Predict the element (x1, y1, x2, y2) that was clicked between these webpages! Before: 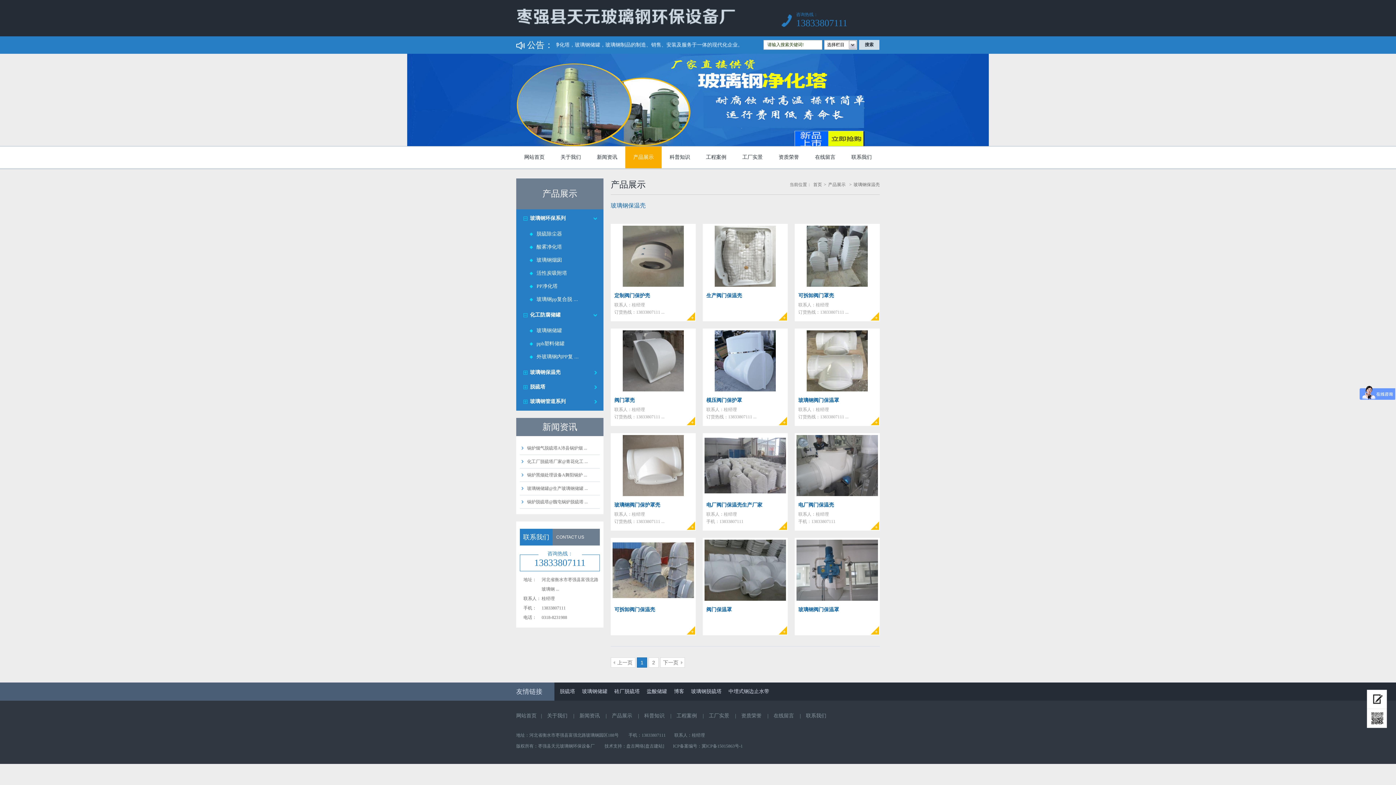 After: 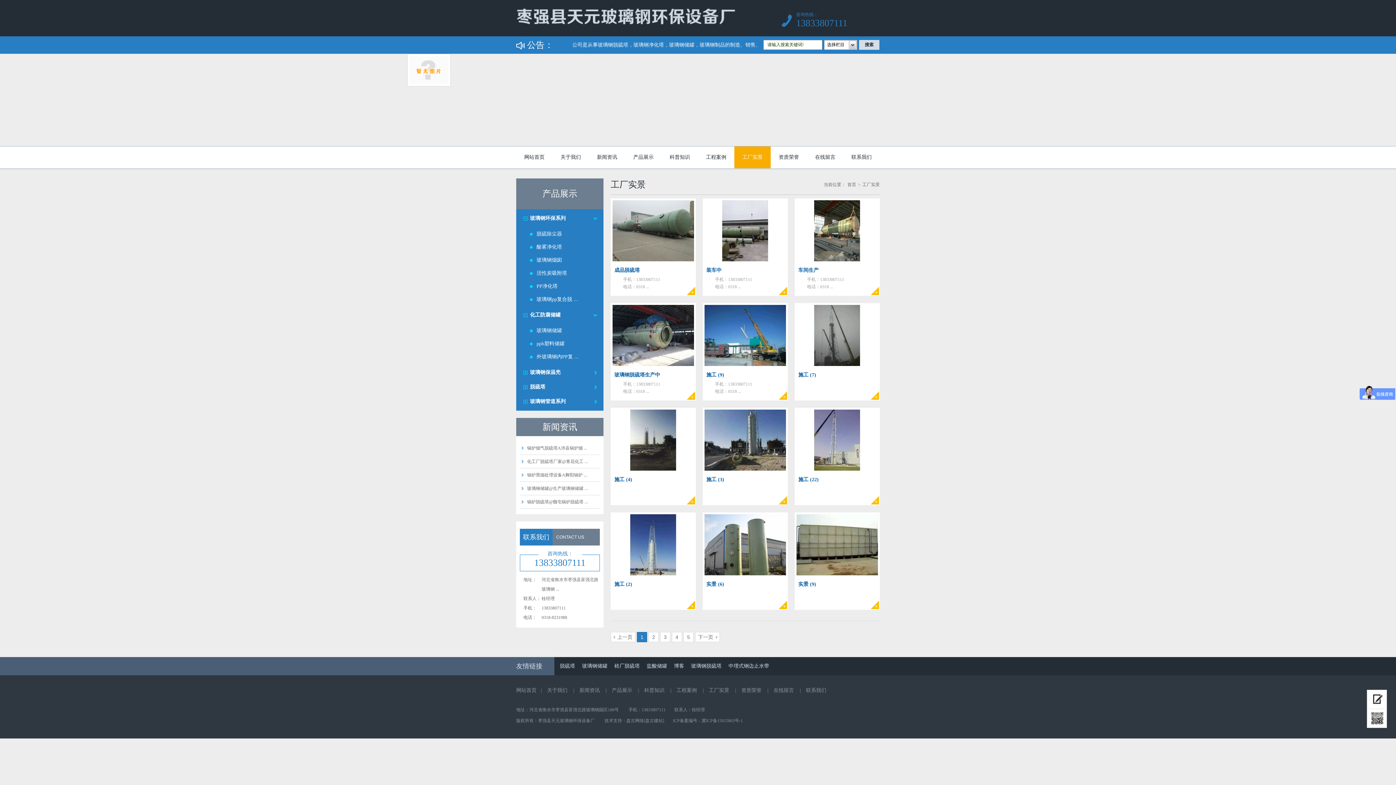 Action: label: 工厂实景 bbox: (705, 713, 733, 718)